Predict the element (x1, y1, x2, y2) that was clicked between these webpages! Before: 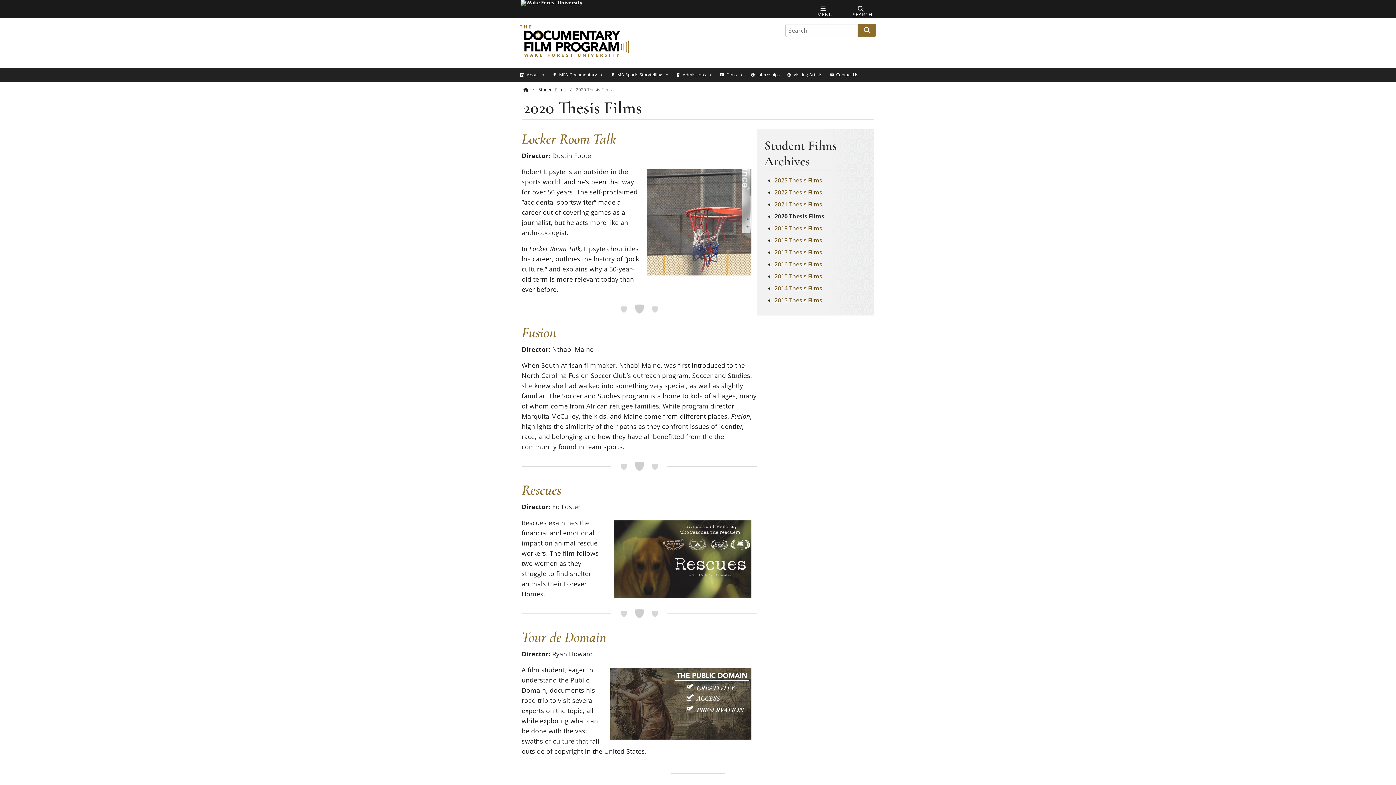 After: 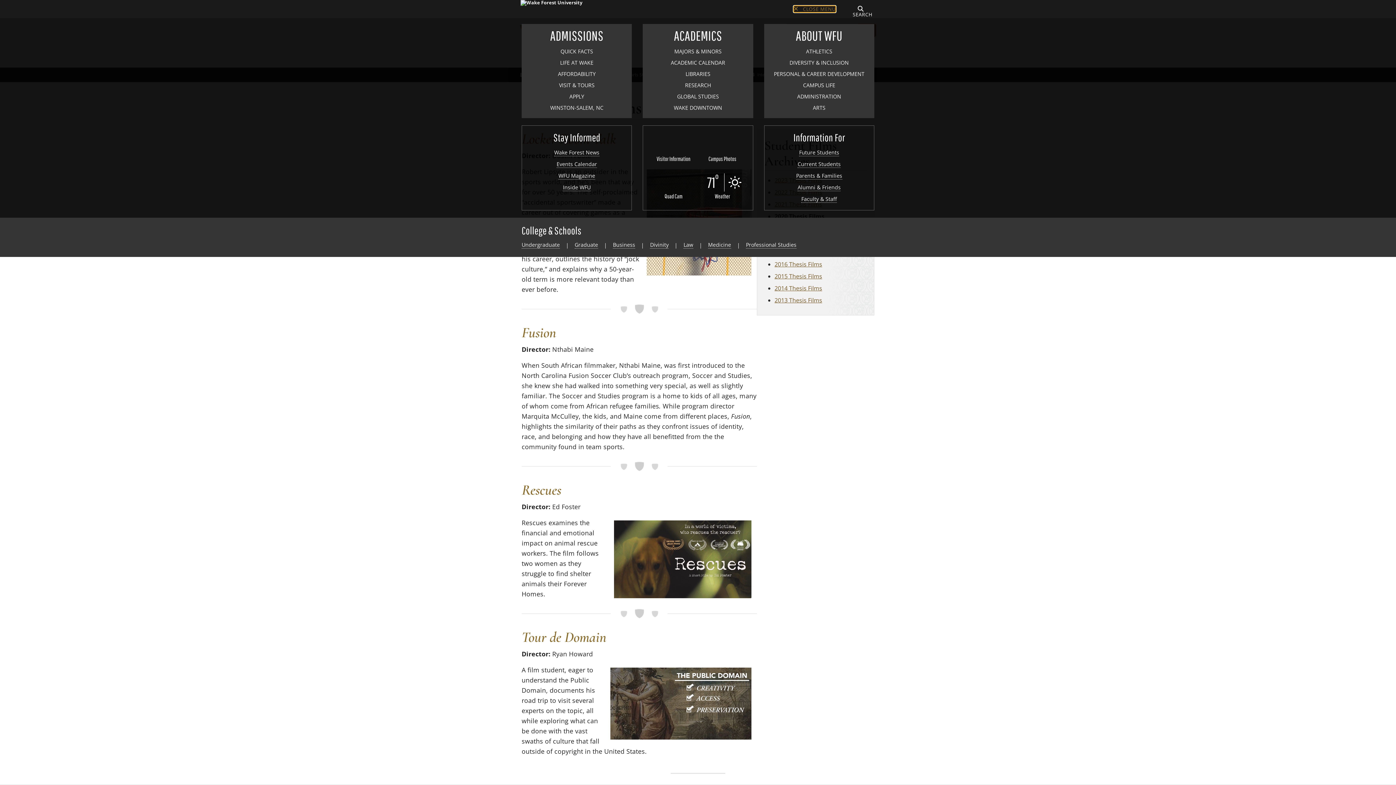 Action: bbox: (810, 6, 835, 17) label: Menu toggle